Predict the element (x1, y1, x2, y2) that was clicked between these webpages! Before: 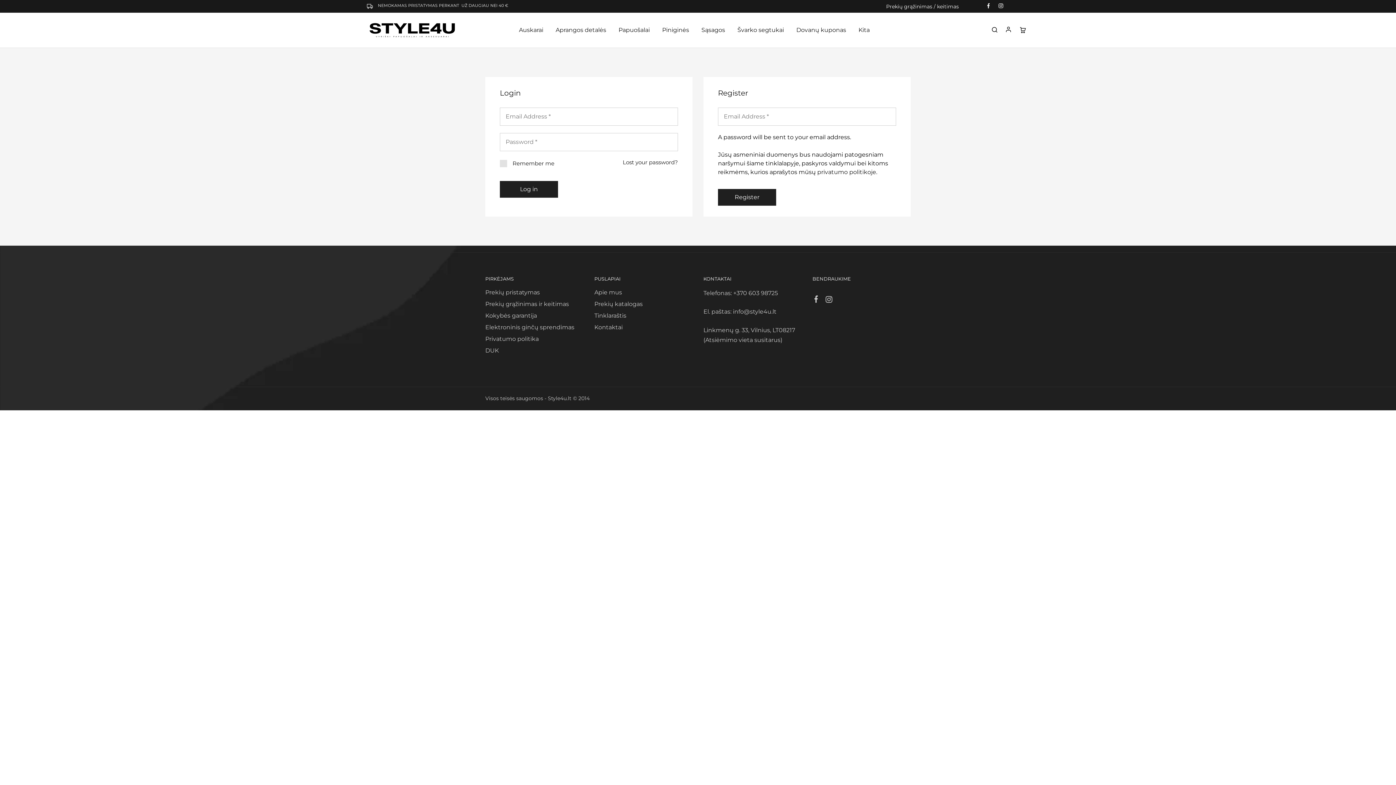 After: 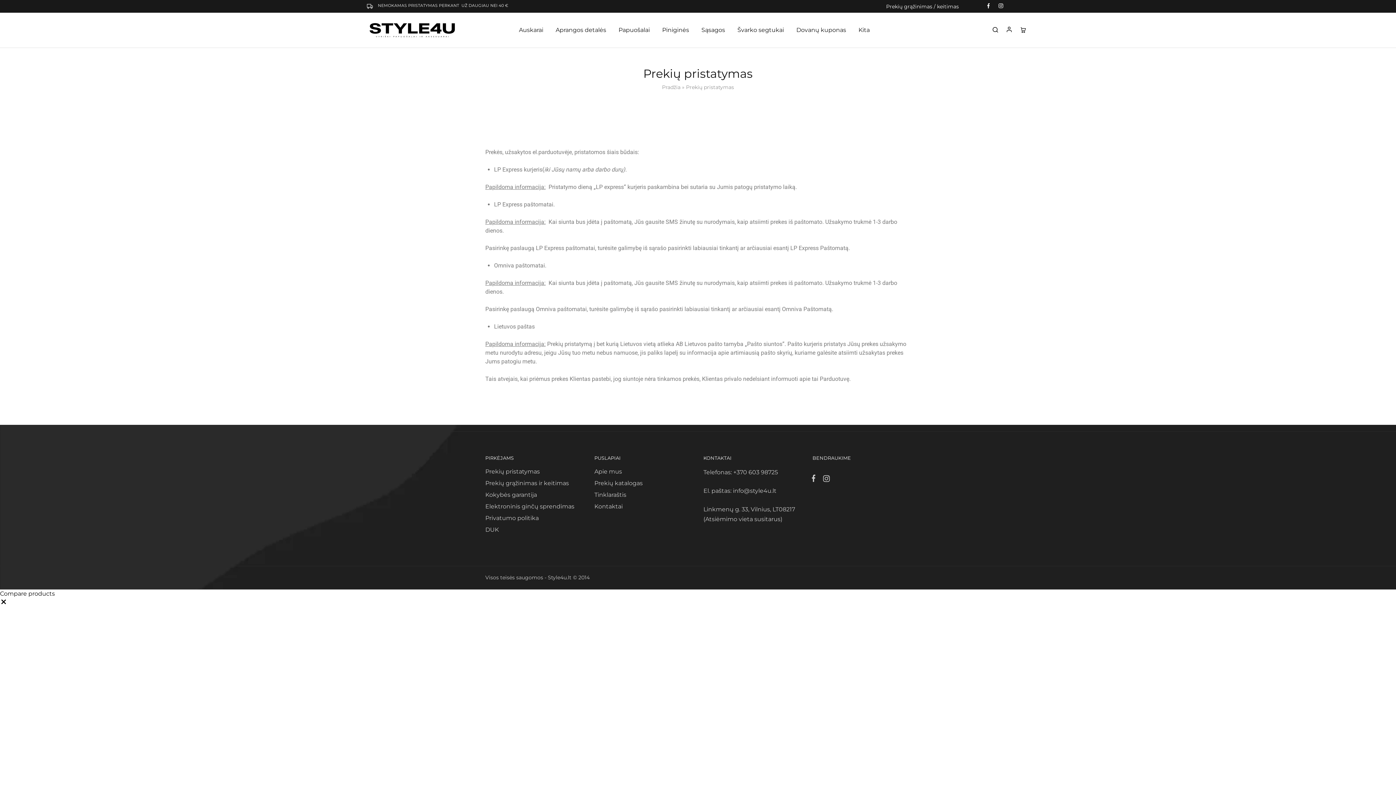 Action: label: Prekių pristatymas bbox: (485, 289, 540, 296)